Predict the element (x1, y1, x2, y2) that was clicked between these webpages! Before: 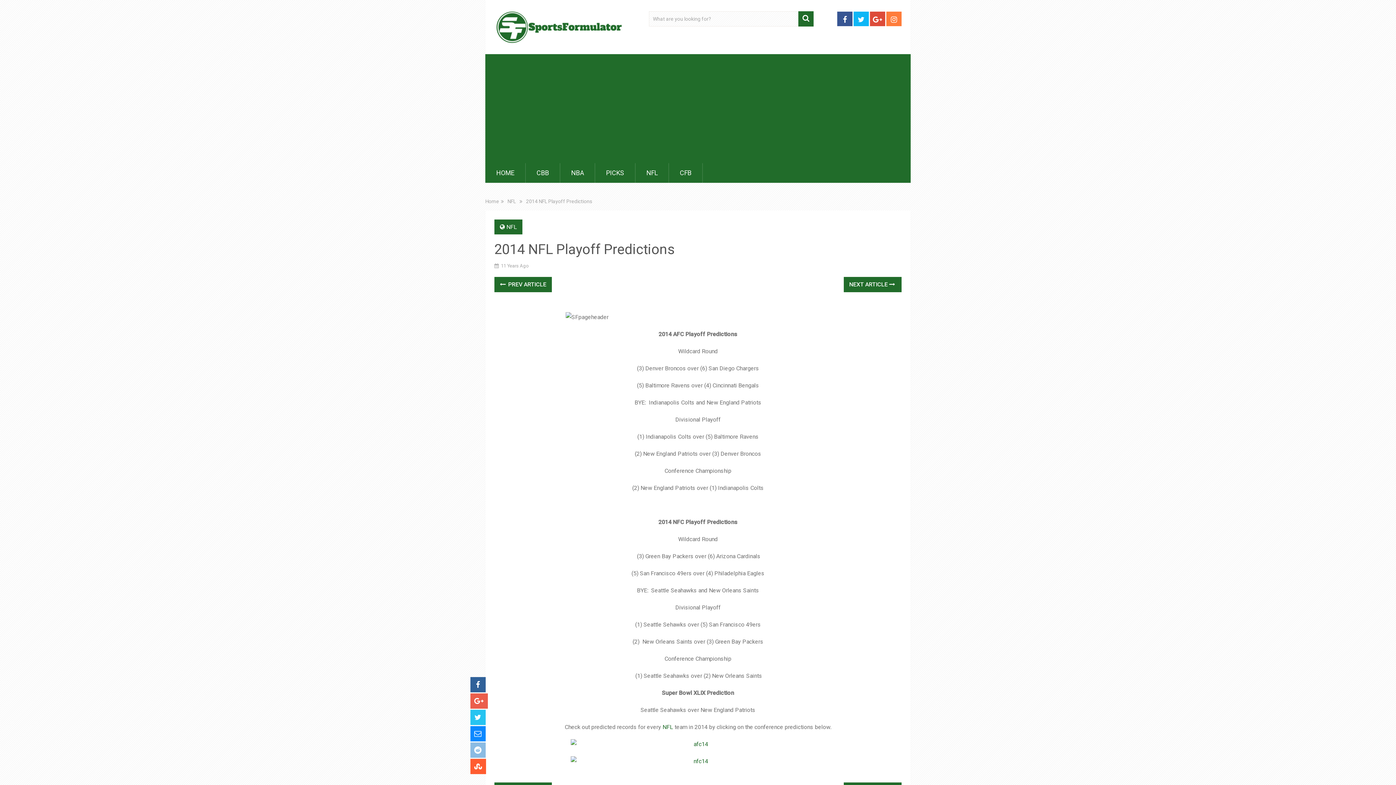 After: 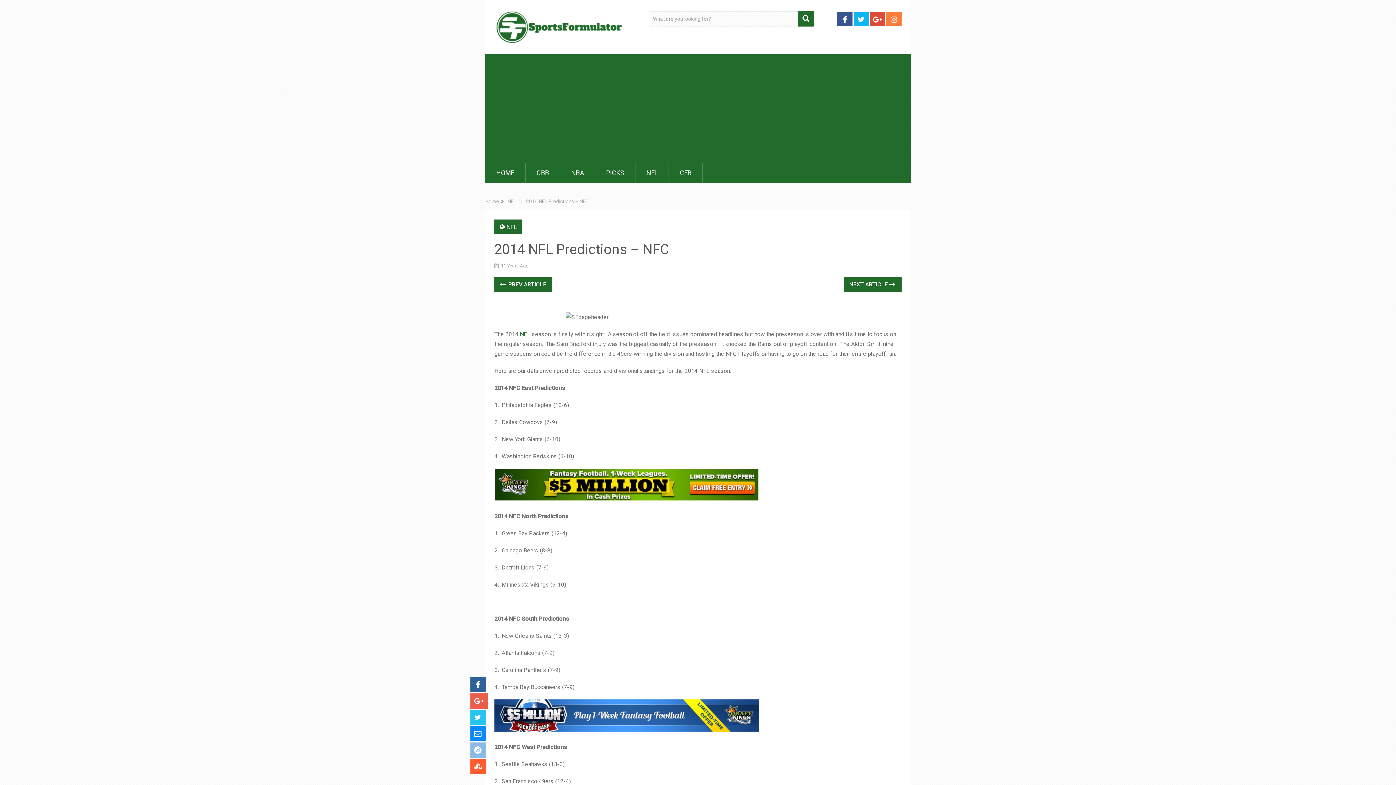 Action: label: NEXT ARTICLE  bbox: (844, 277, 901, 292)